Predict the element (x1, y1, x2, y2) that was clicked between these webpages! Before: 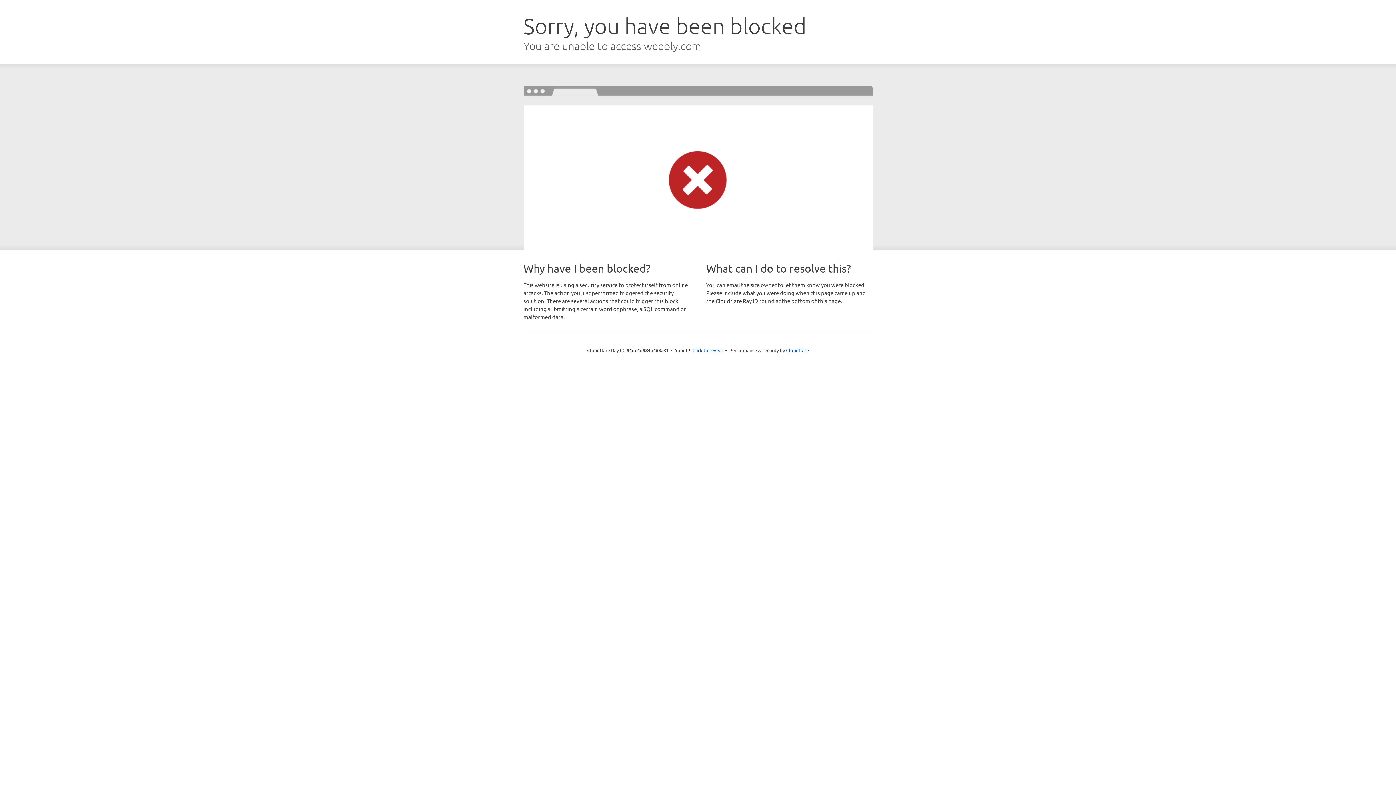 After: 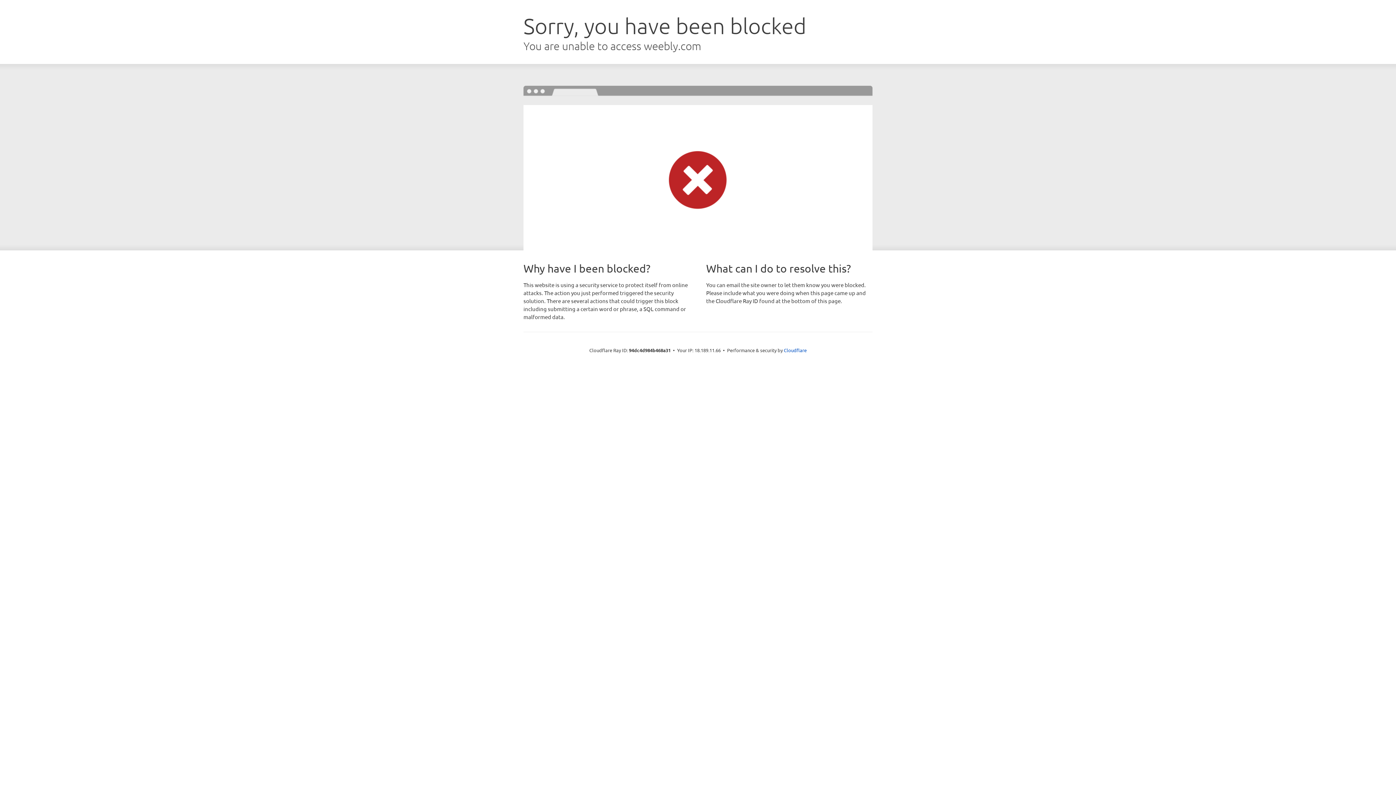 Action: label: Click to reveal bbox: (692, 346, 723, 353)